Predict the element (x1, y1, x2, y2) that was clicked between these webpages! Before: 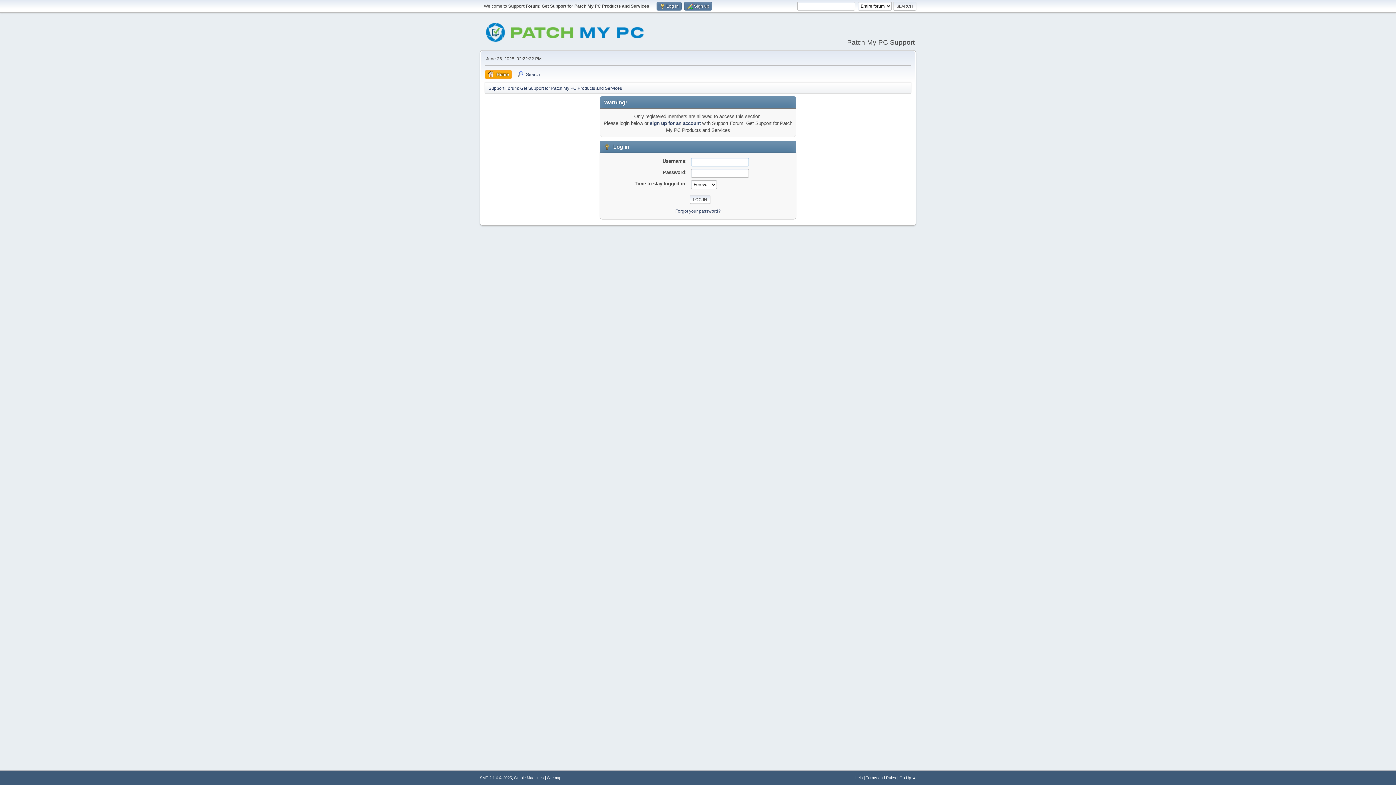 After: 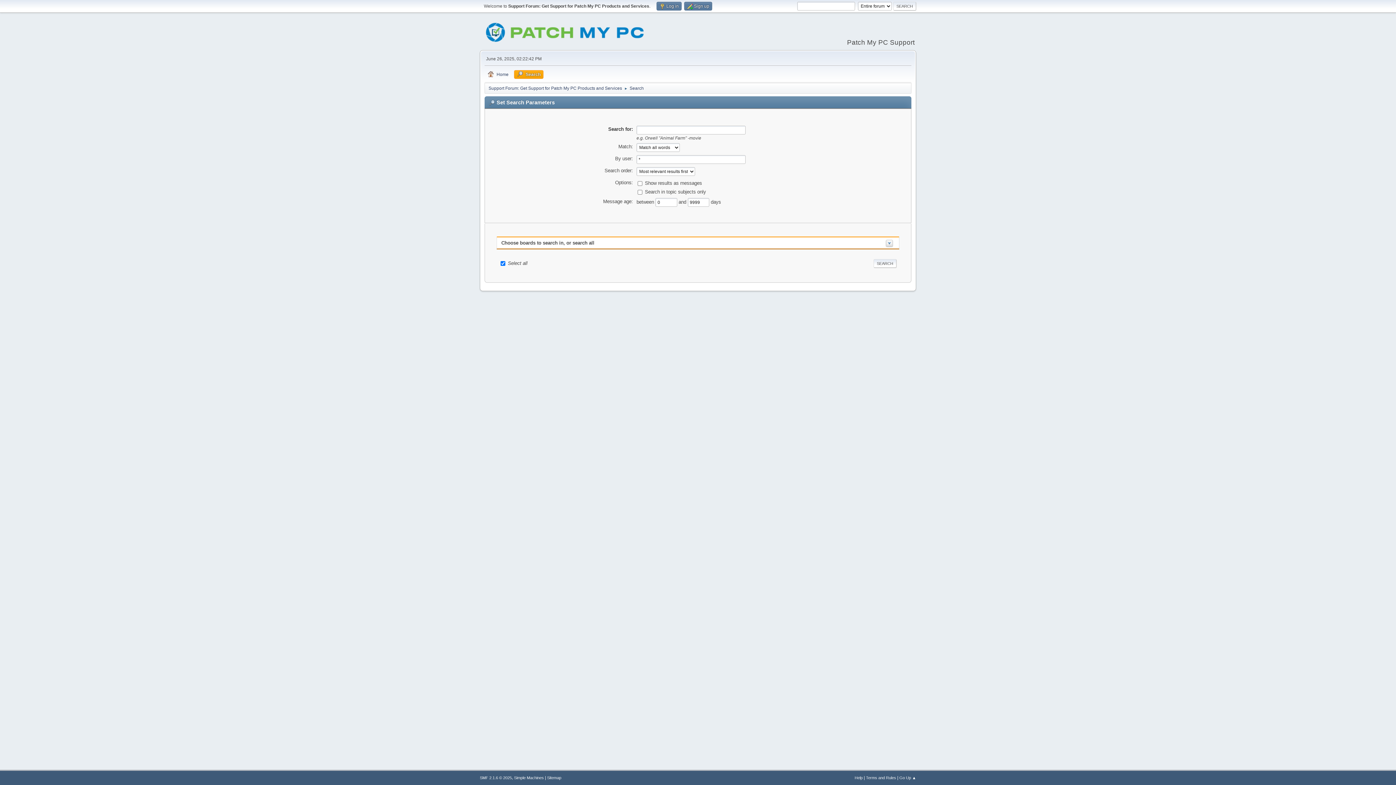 Action: bbox: (514, 70, 543, 78) label: Search